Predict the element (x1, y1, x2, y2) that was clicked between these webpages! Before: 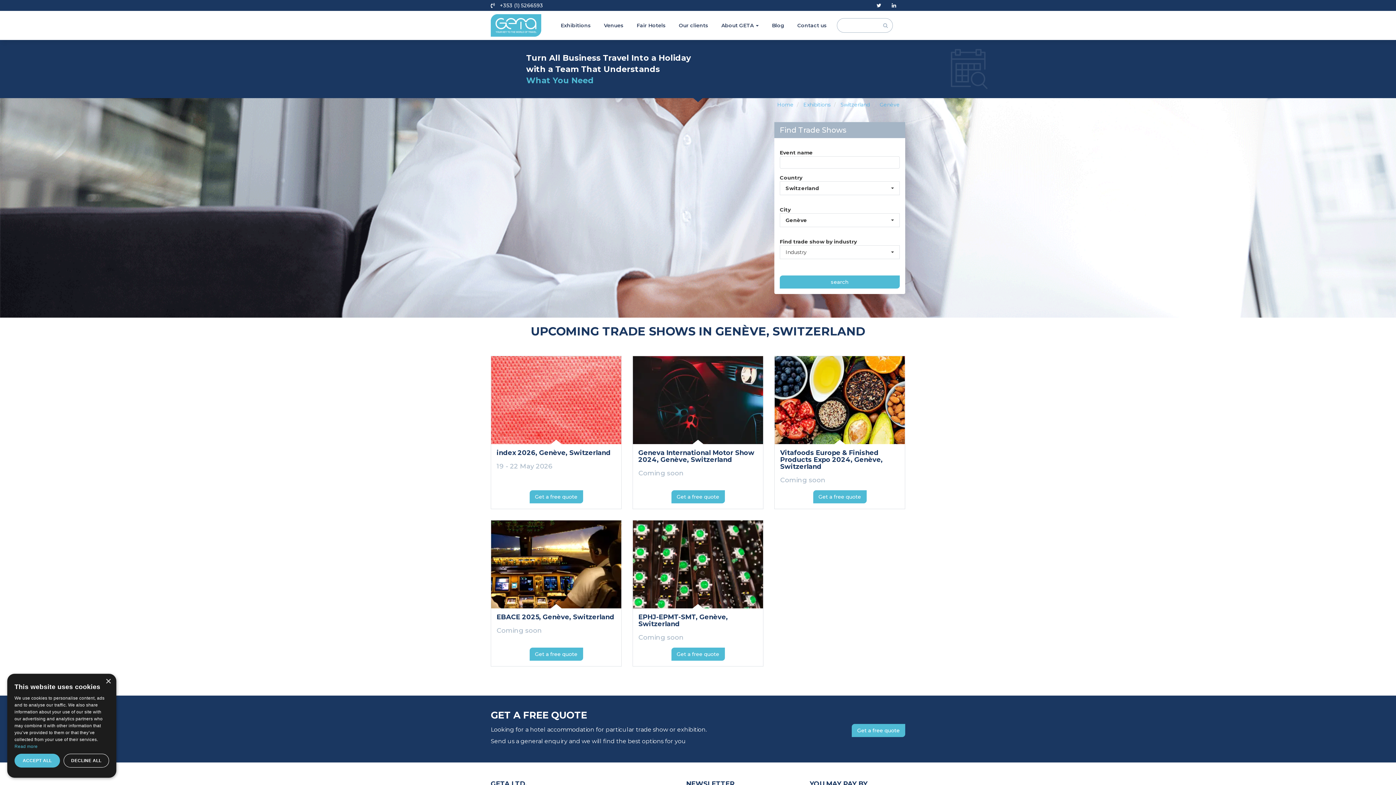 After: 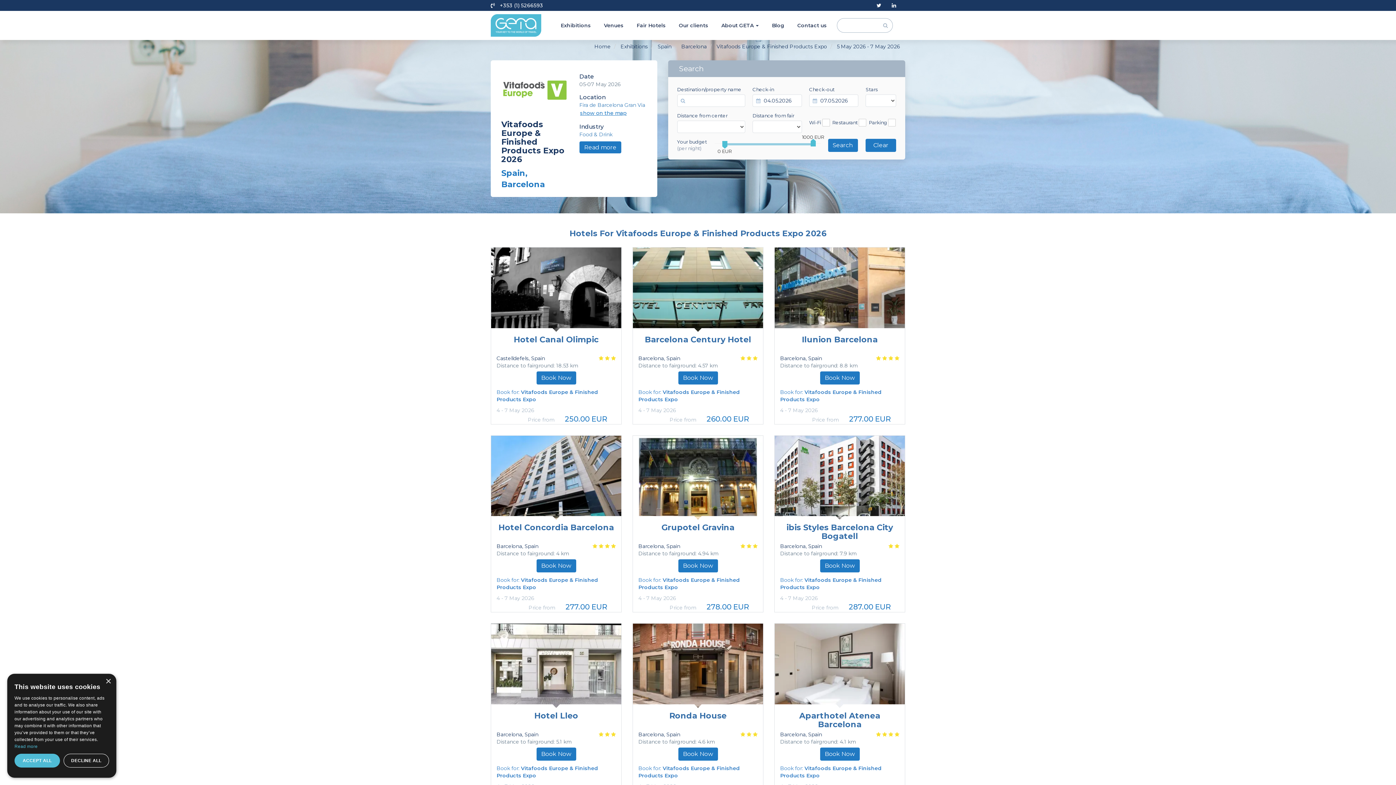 Action: label: Vitafoods Europe & Finished Products Expo 2024, Genève, Switzerland bbox: (780, 449, 882, 470)